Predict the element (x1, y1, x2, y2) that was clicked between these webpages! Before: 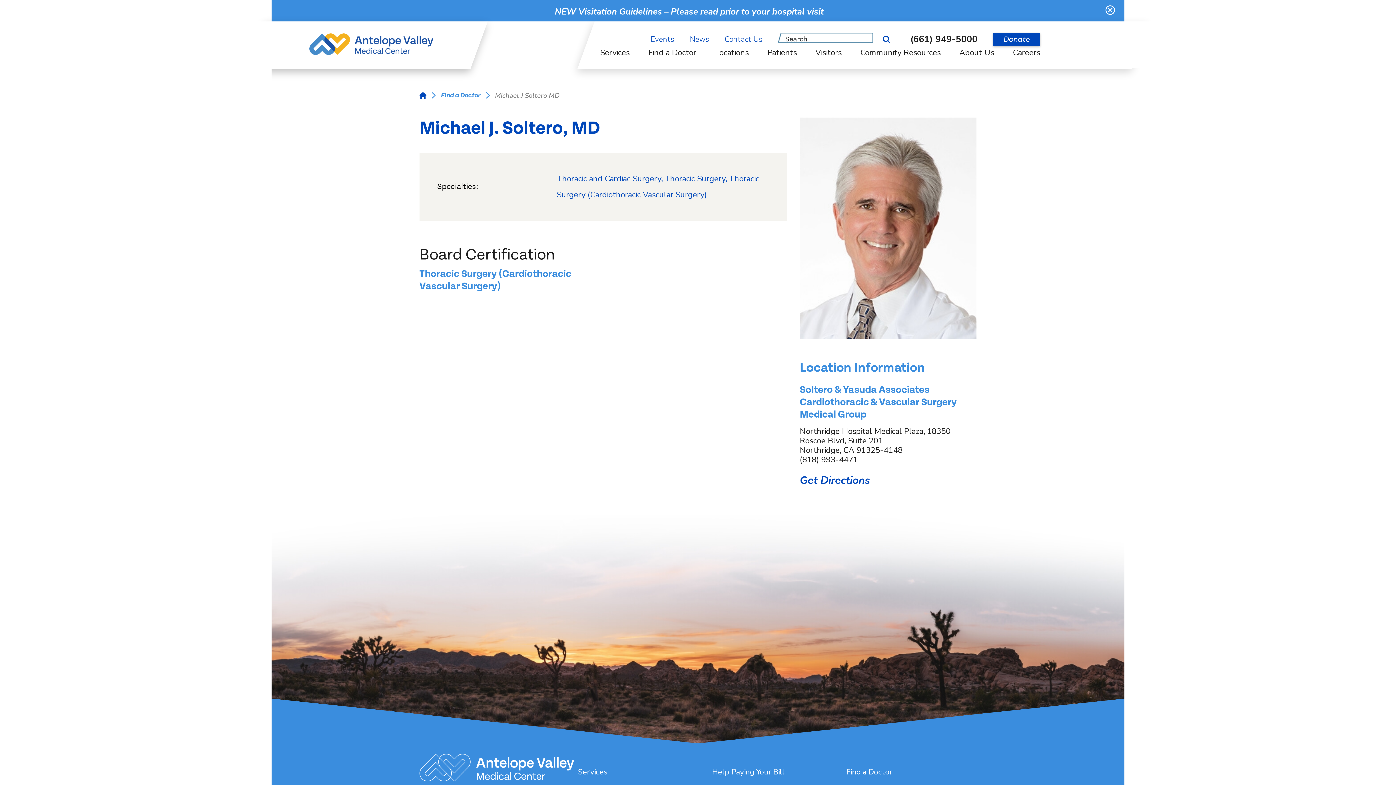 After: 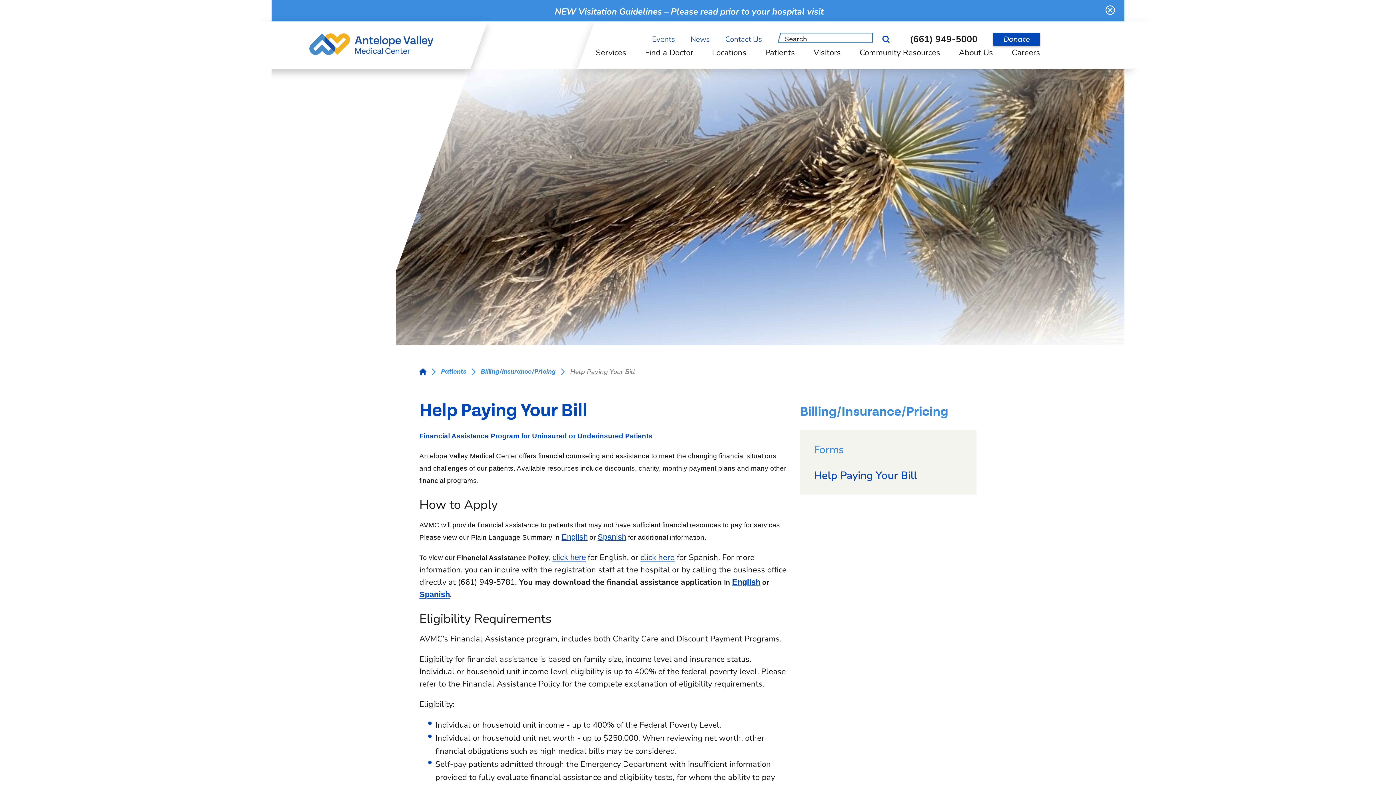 Action: label: Help Paying Your Bill bbox: (708, 763, 842, 780)